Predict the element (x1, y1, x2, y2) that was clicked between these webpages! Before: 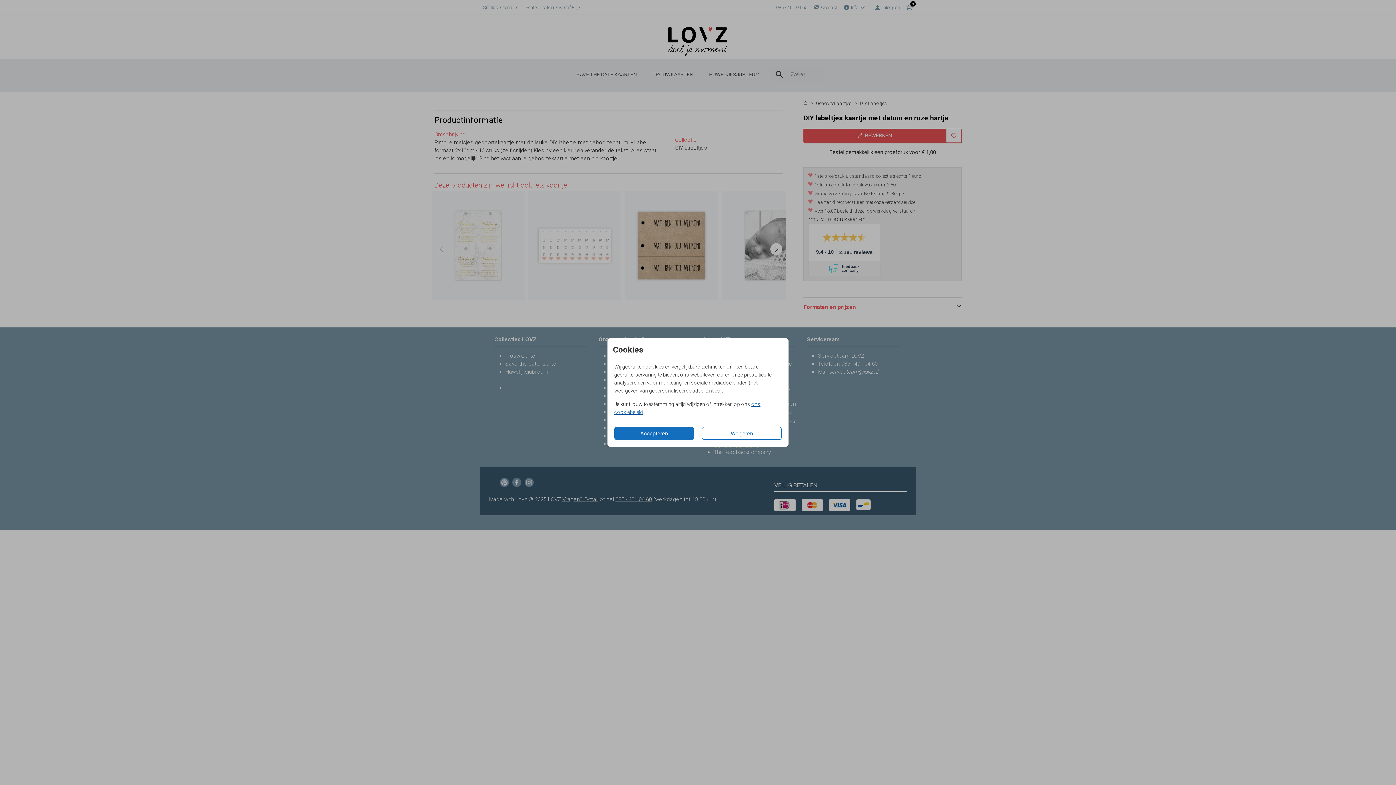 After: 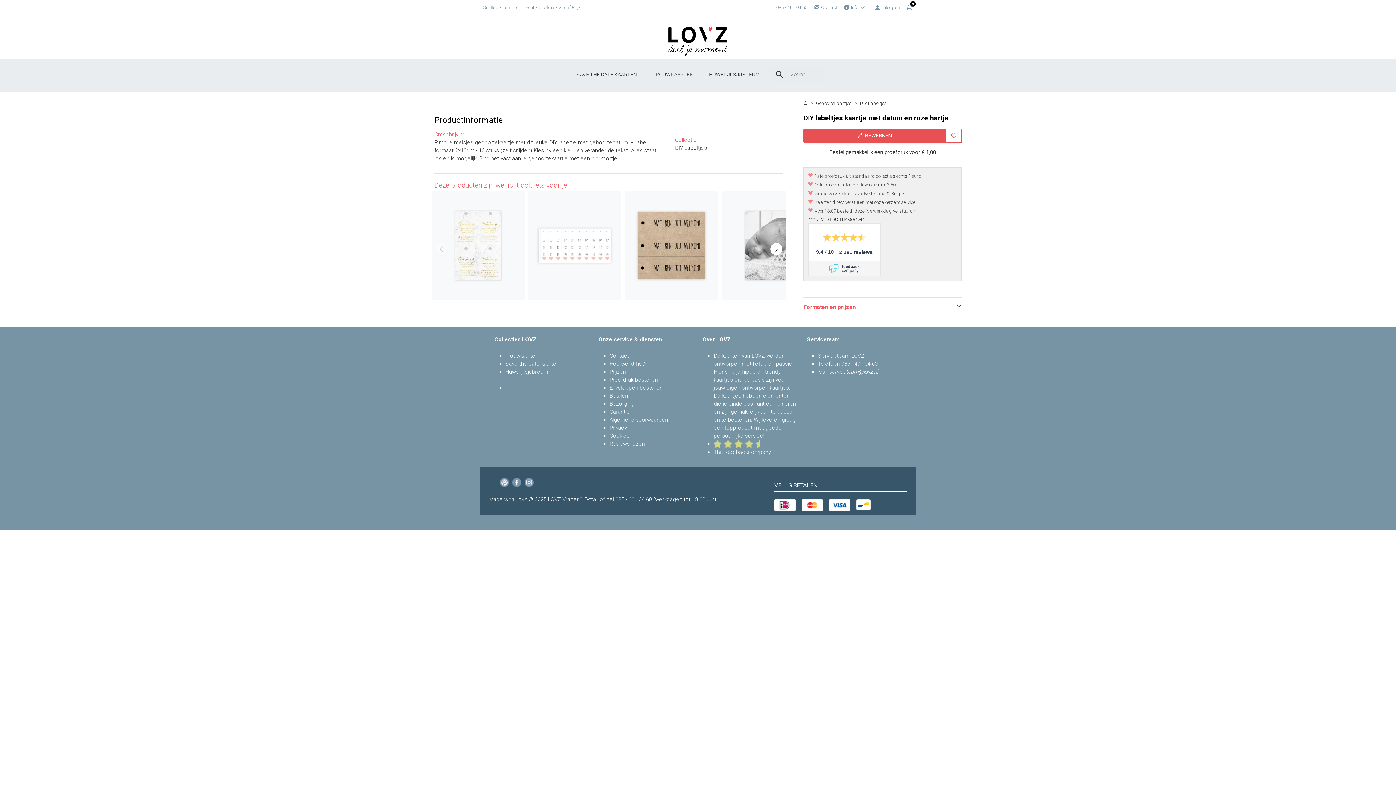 Action: label: Accepteren bbox: (614, 427, 694, 440)